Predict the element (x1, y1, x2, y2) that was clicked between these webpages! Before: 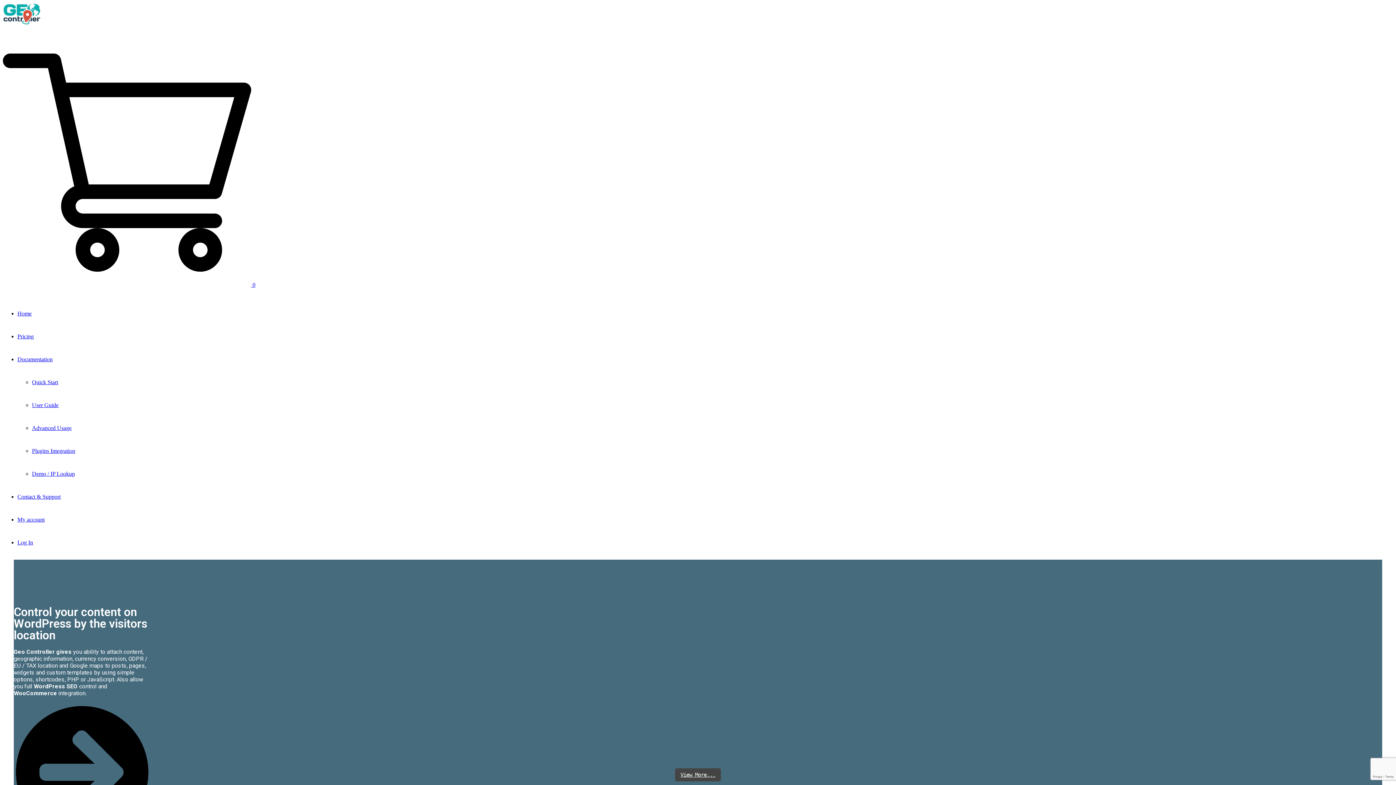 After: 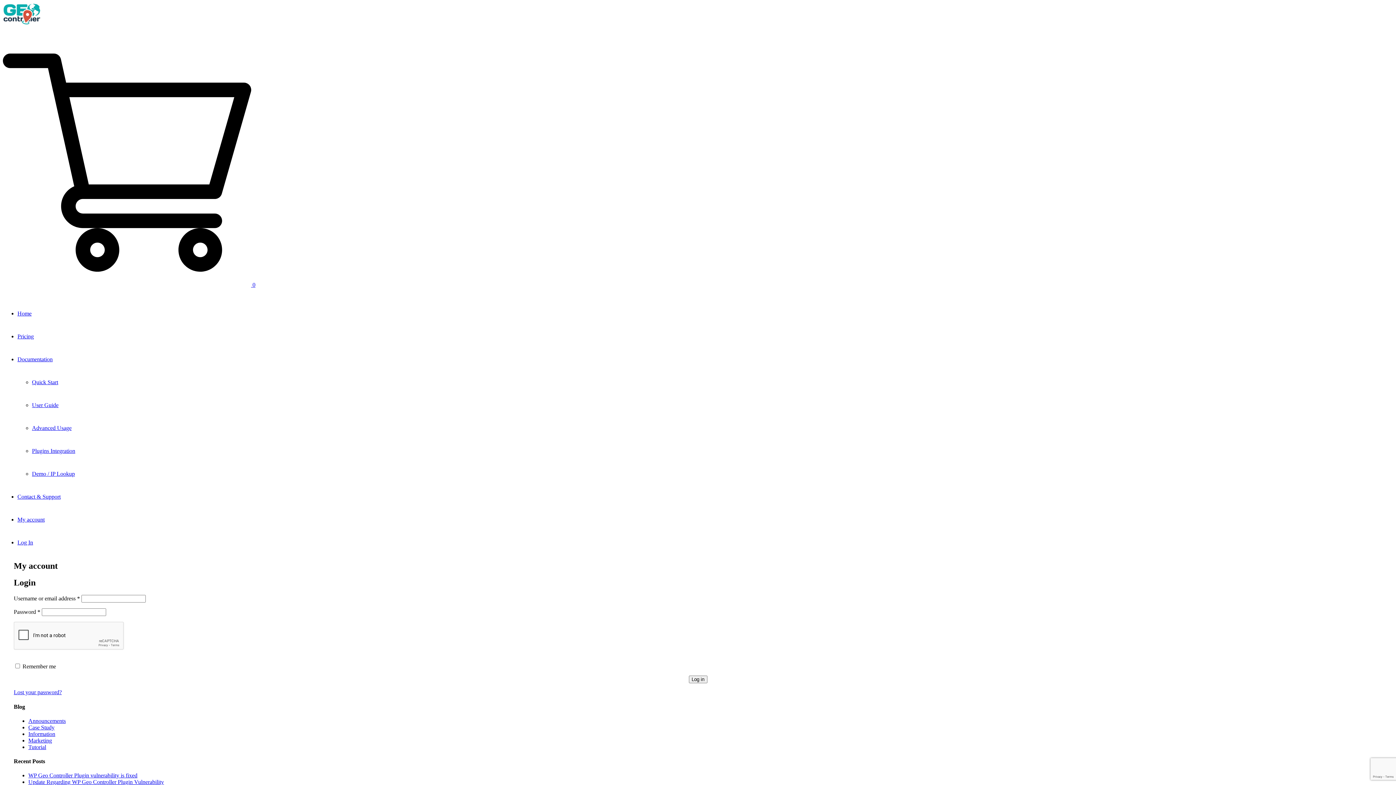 Action: bbox: (17, 539, 33, 545) label: Log In